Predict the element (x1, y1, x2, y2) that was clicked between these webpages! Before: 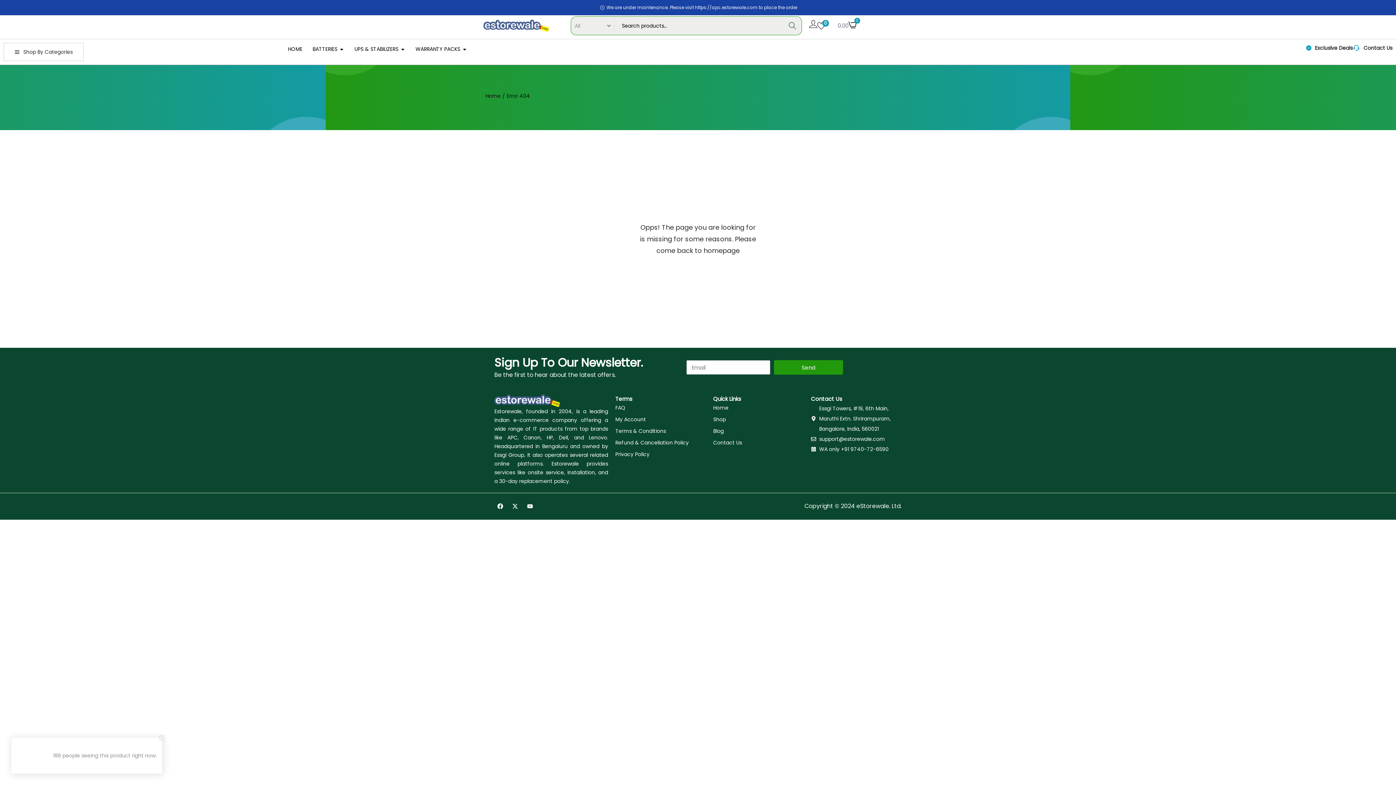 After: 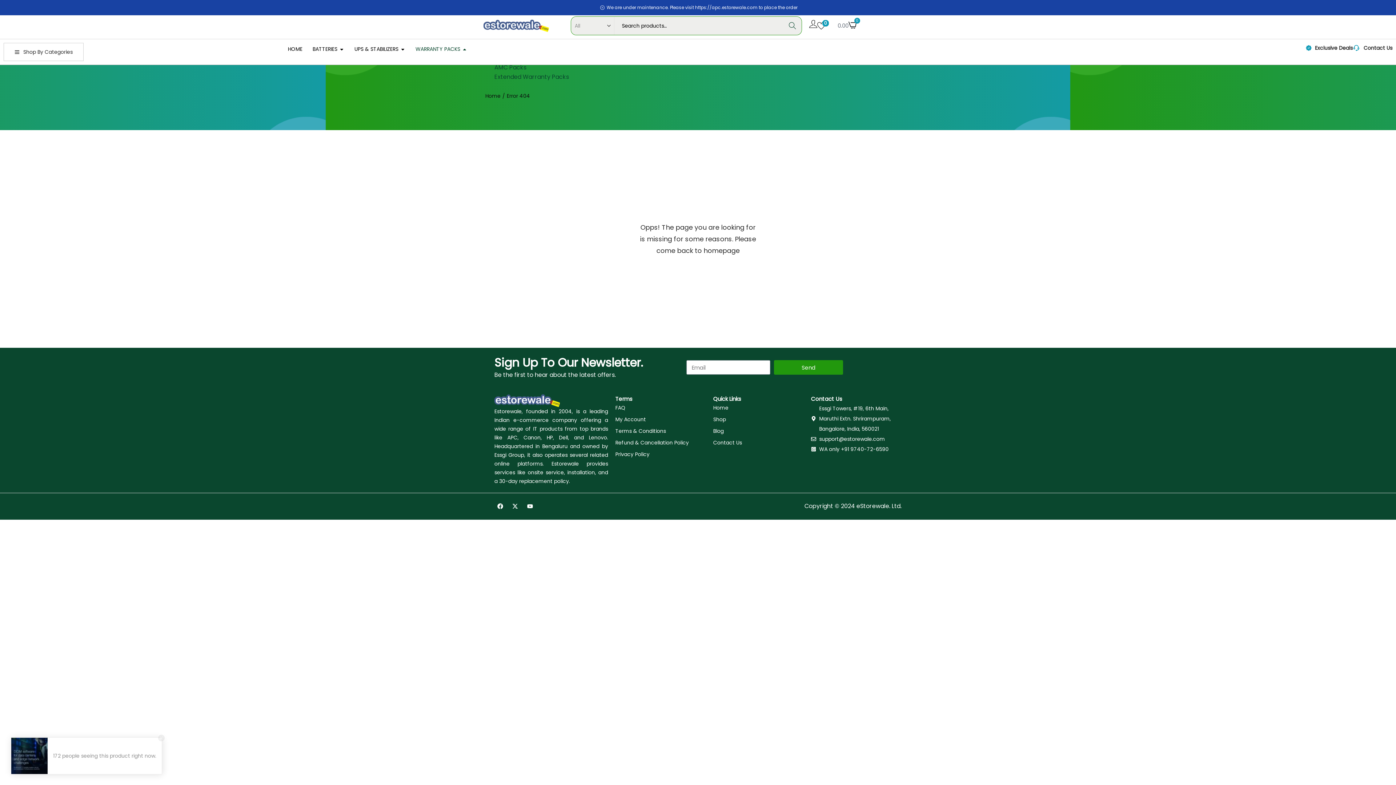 Action: bbox: (462, 45, 467, 53) label: Open WARRANTY PACKS